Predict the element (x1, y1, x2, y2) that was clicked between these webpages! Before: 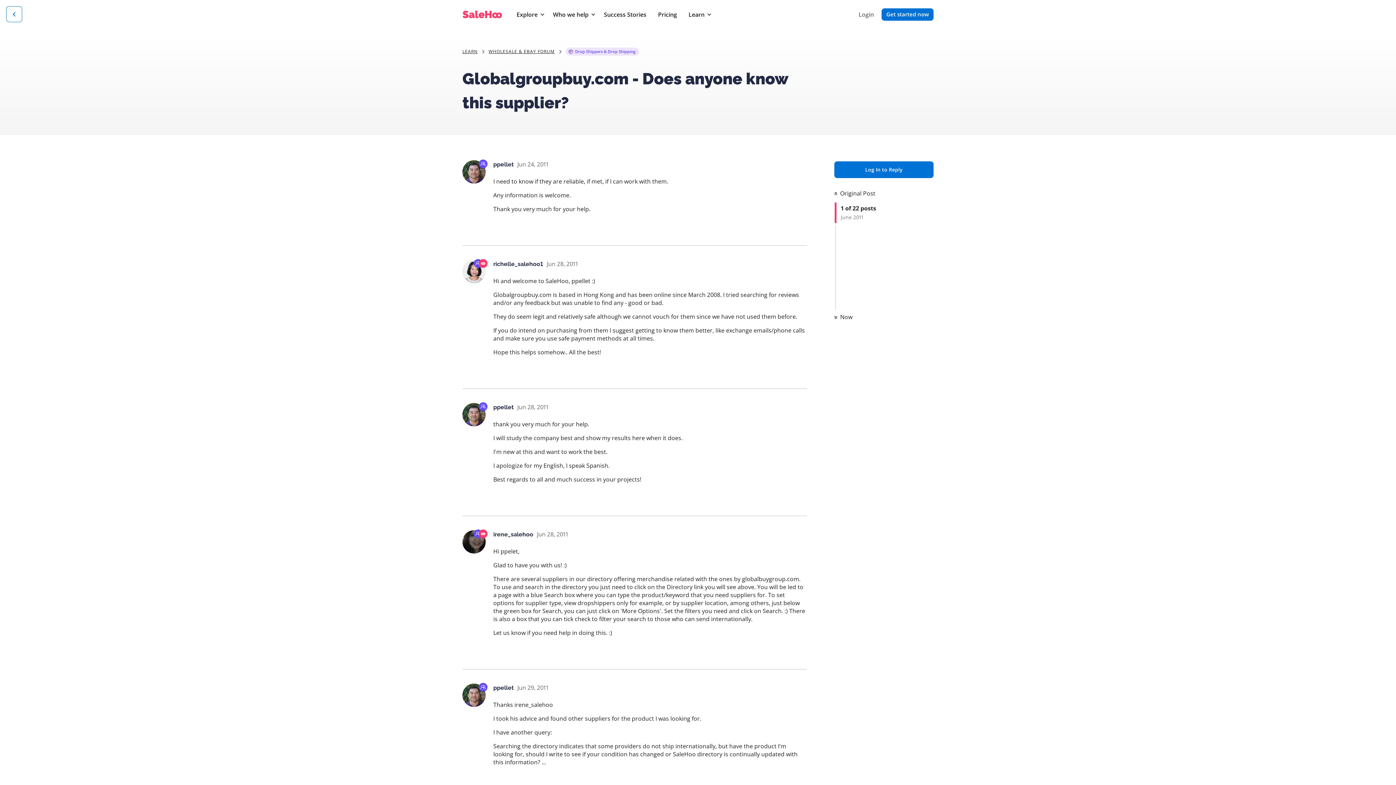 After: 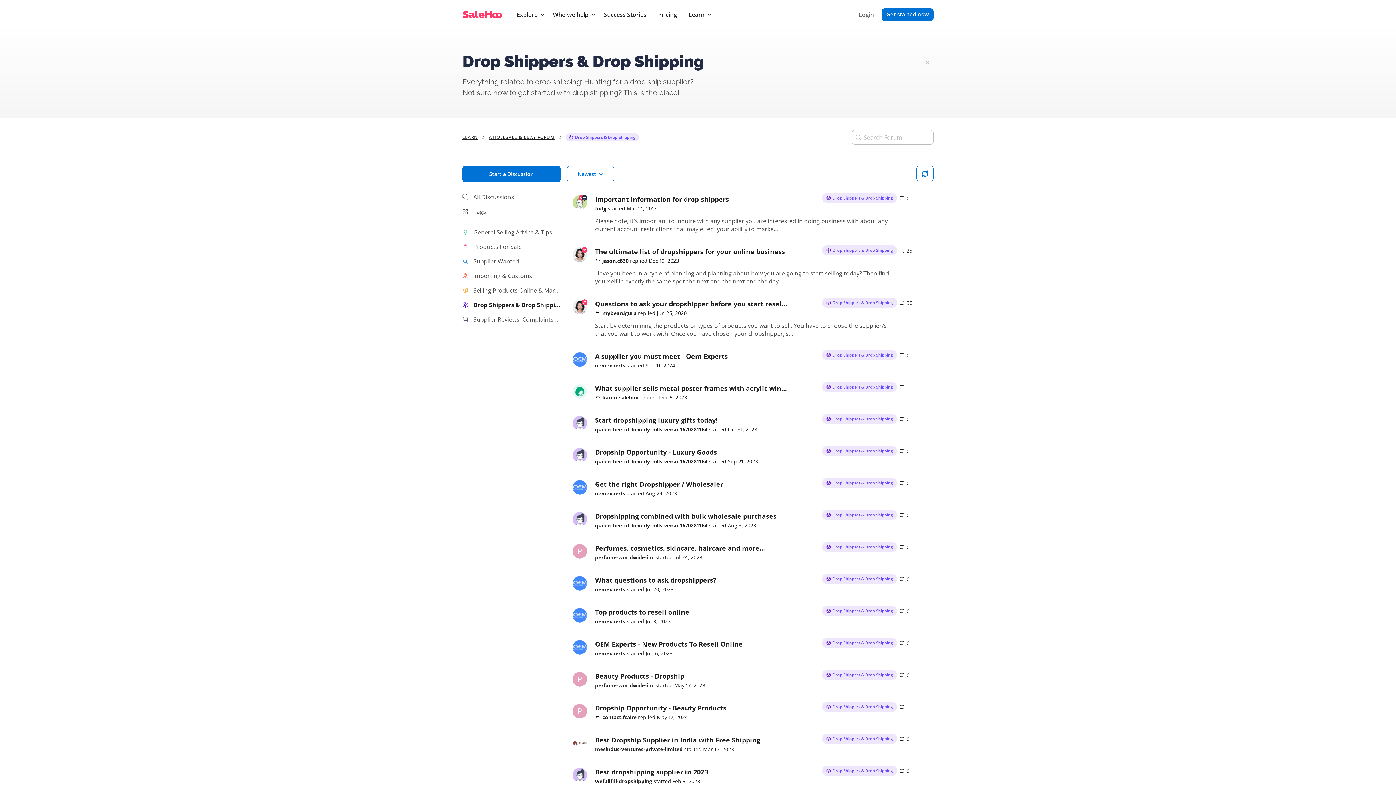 Action: label: Drop Shippers & Drop Shipping bbox: (565, 47, 639, 55)